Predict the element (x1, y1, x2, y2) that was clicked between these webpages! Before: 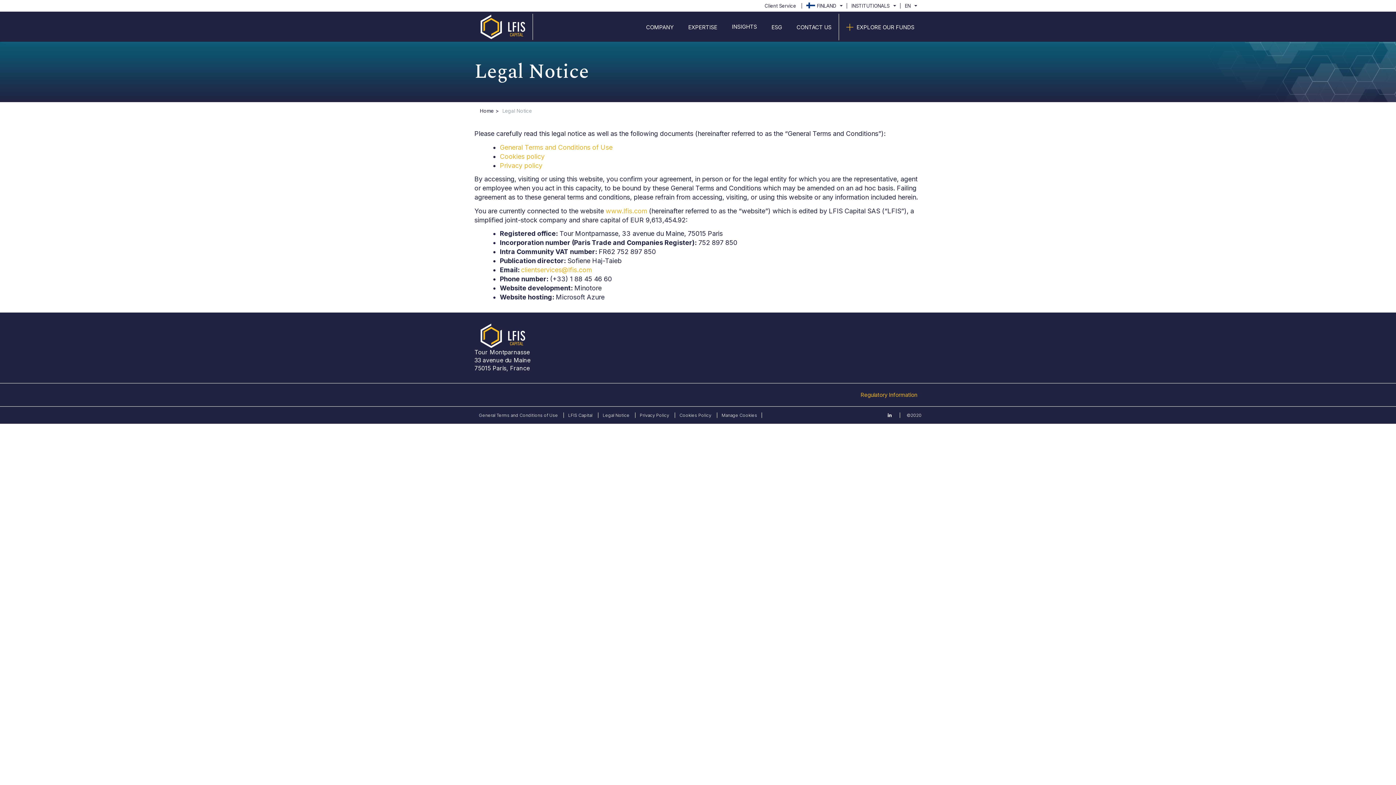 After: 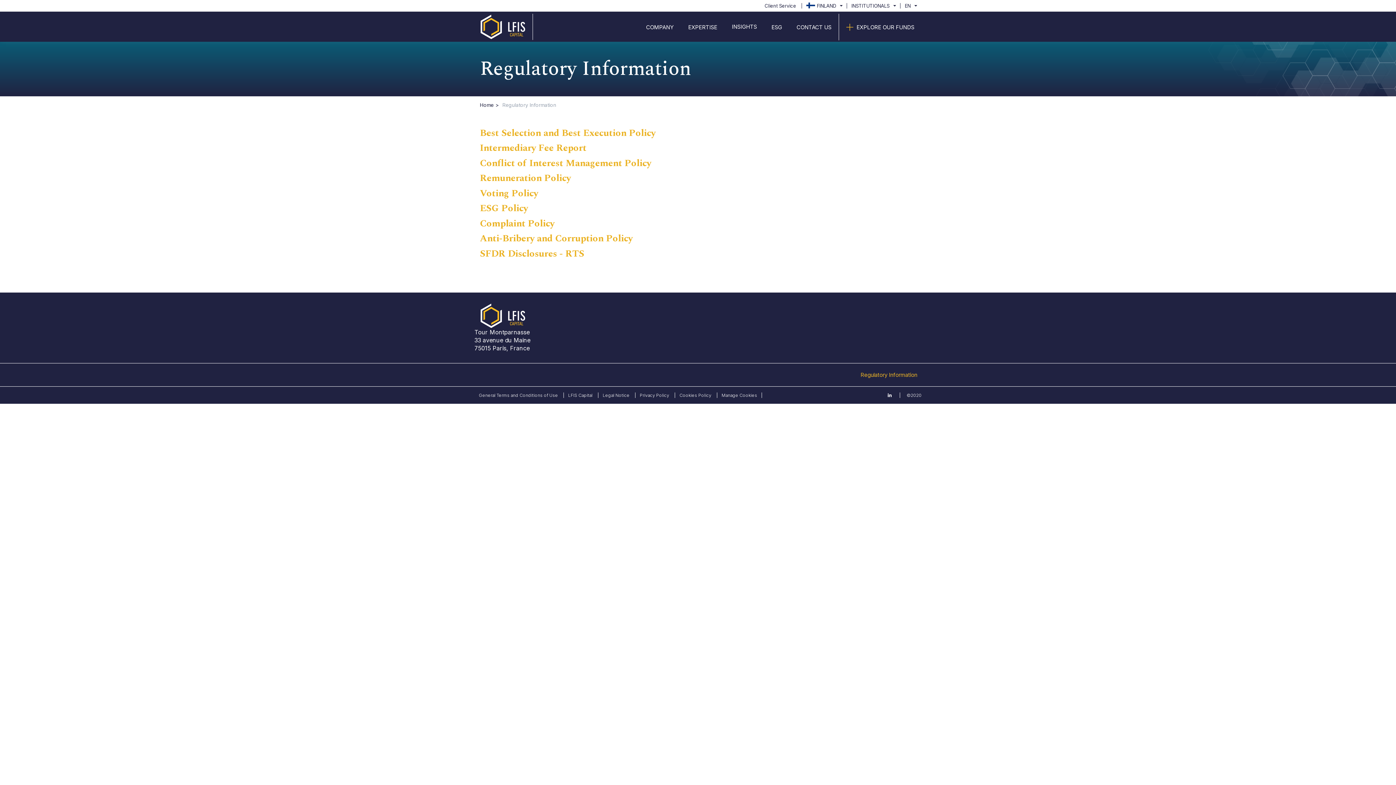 Action: label: Regulatory Information bbox: (856, 389, 921, 401)